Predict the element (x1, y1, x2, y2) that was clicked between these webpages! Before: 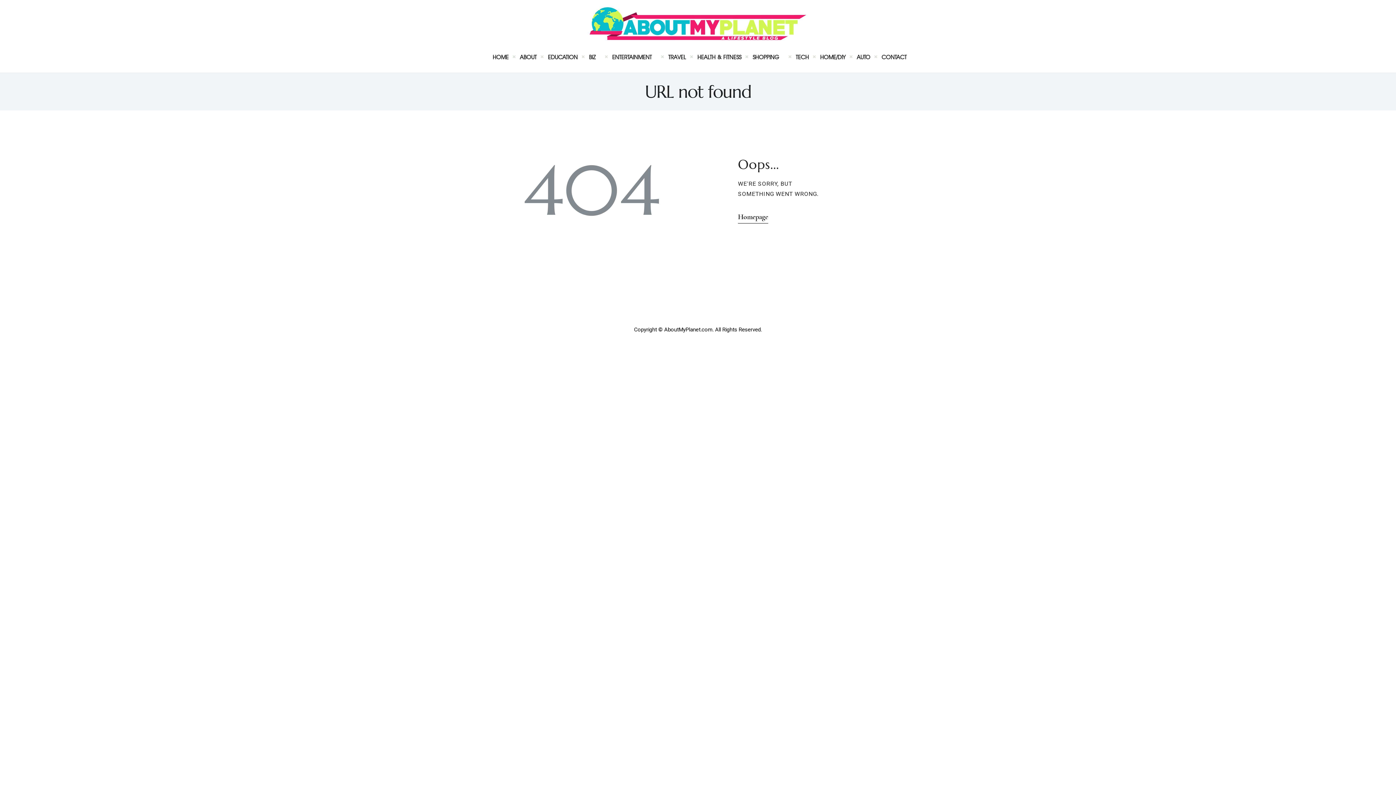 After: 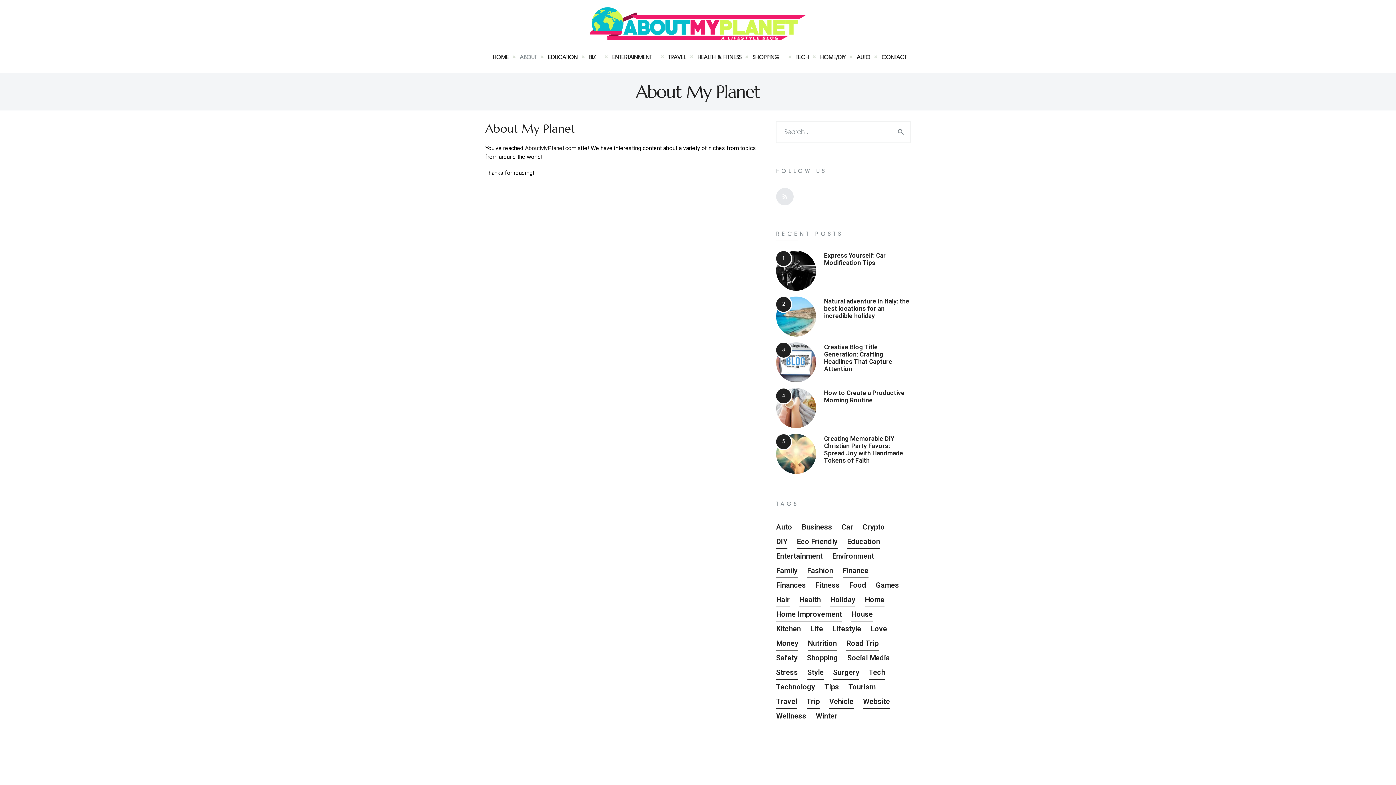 Action: label: ABOUT bbox: (516, 49, 540, 65)